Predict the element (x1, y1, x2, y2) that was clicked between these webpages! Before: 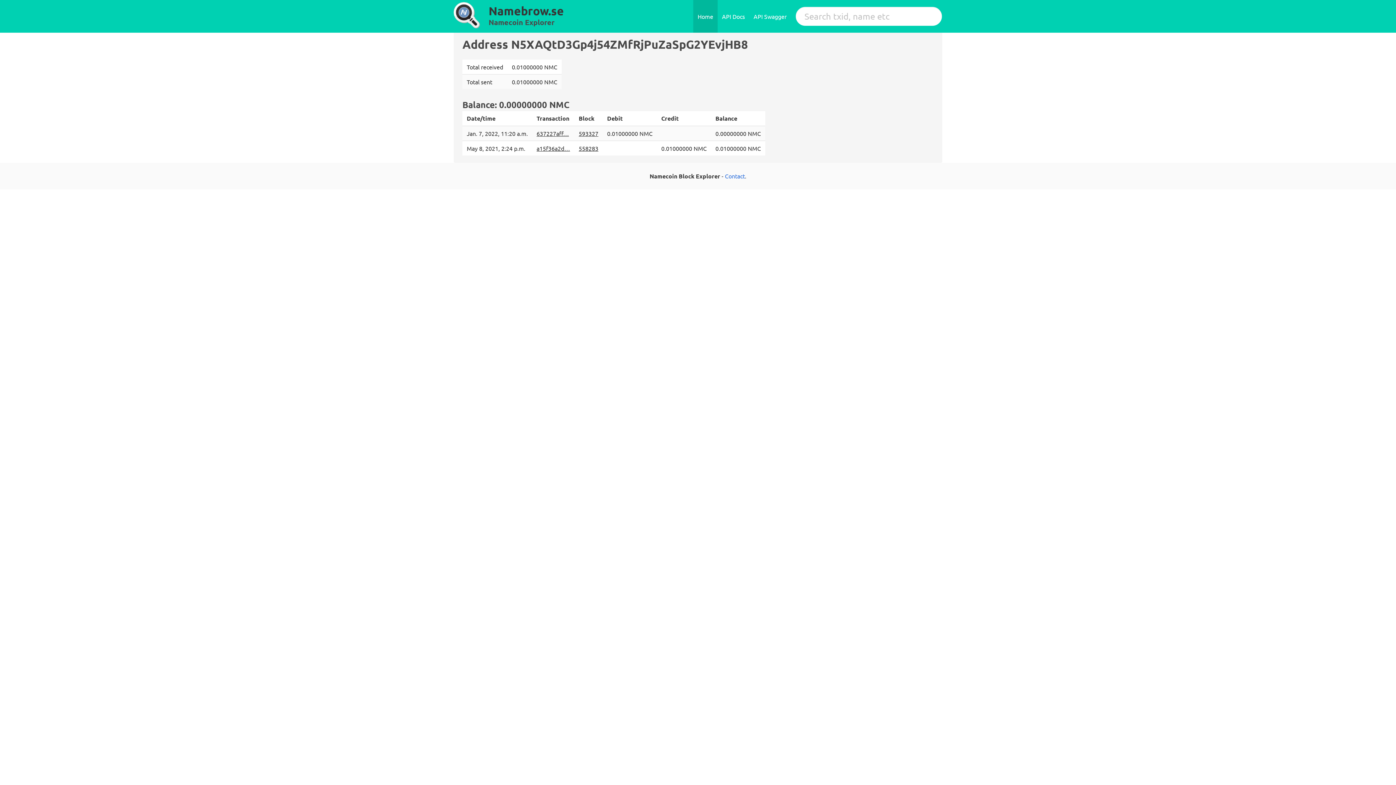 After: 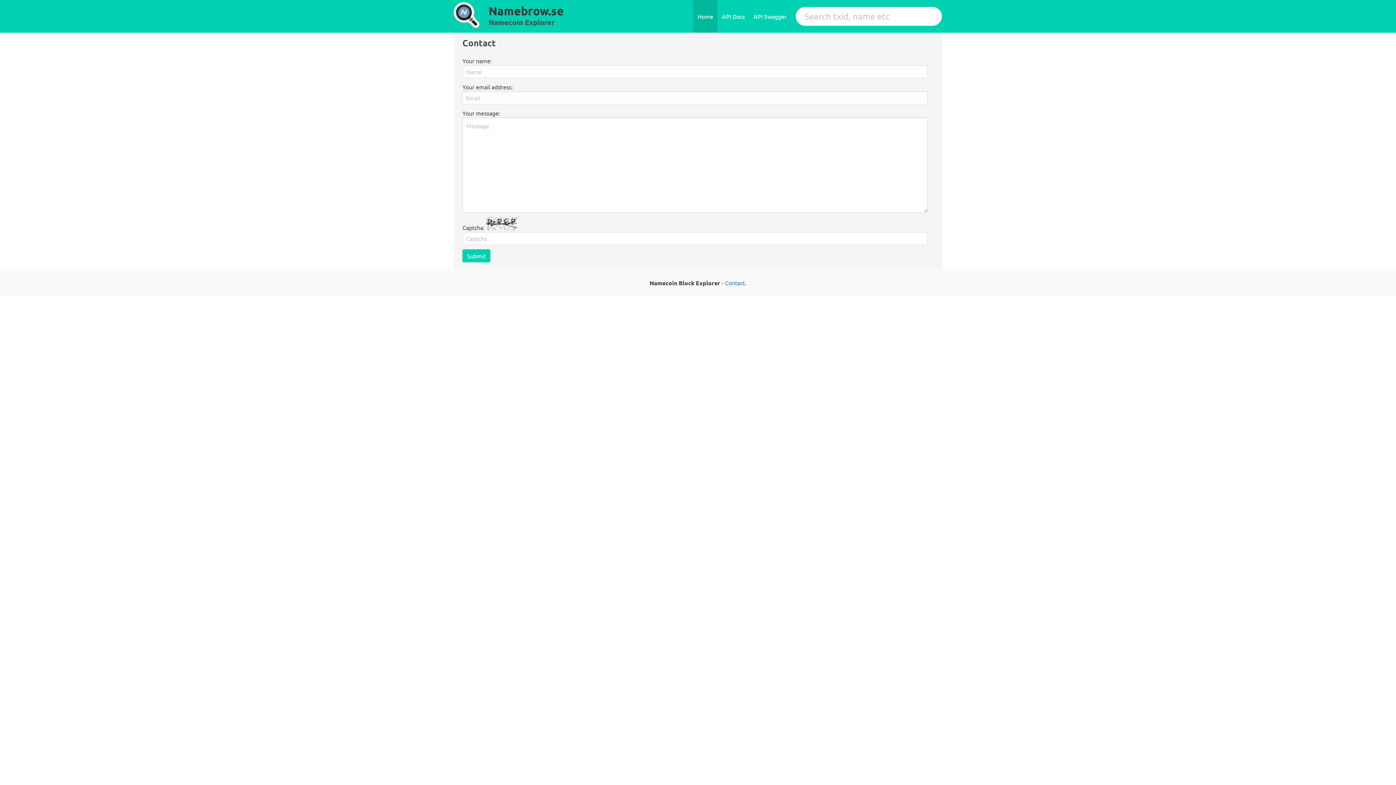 Action: bbox: (725, 172, 745, 179) label: Contact